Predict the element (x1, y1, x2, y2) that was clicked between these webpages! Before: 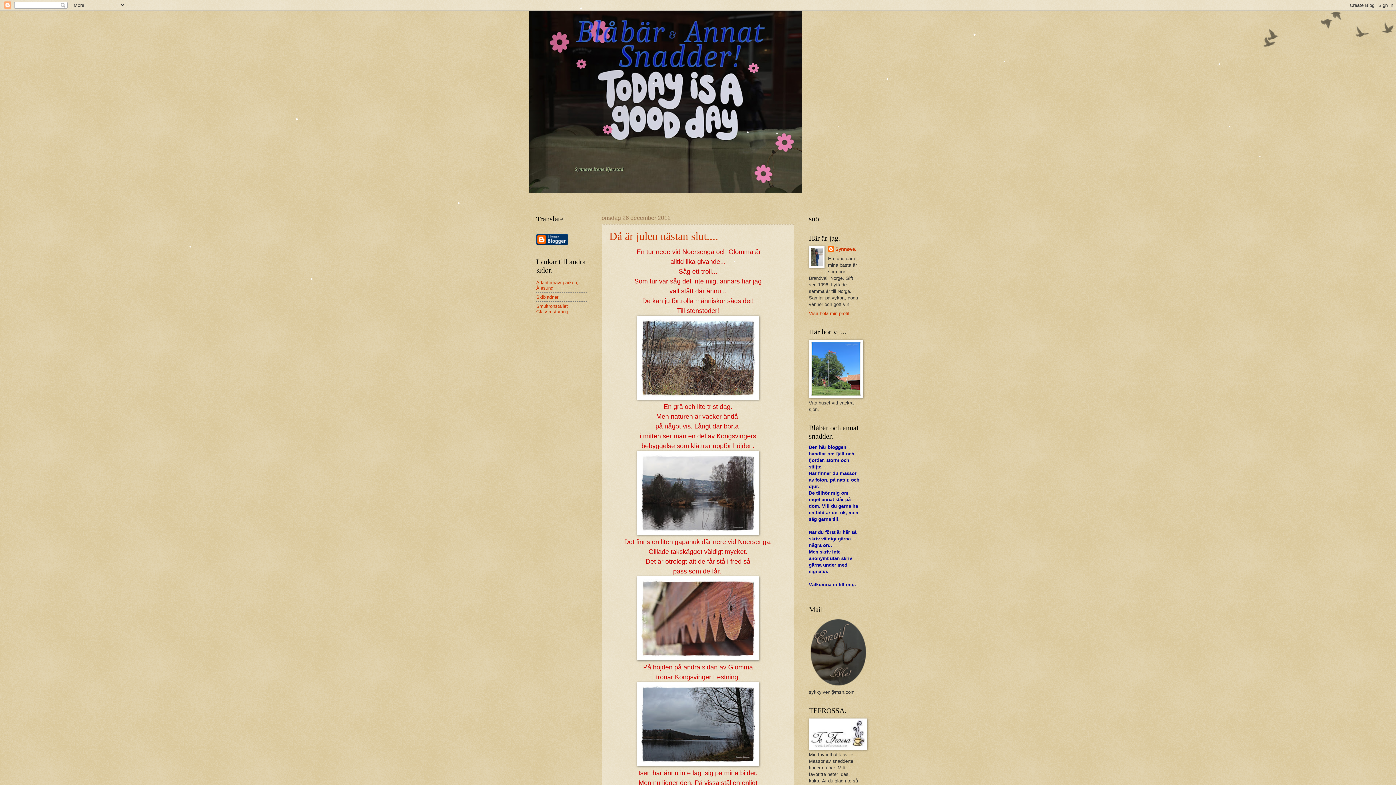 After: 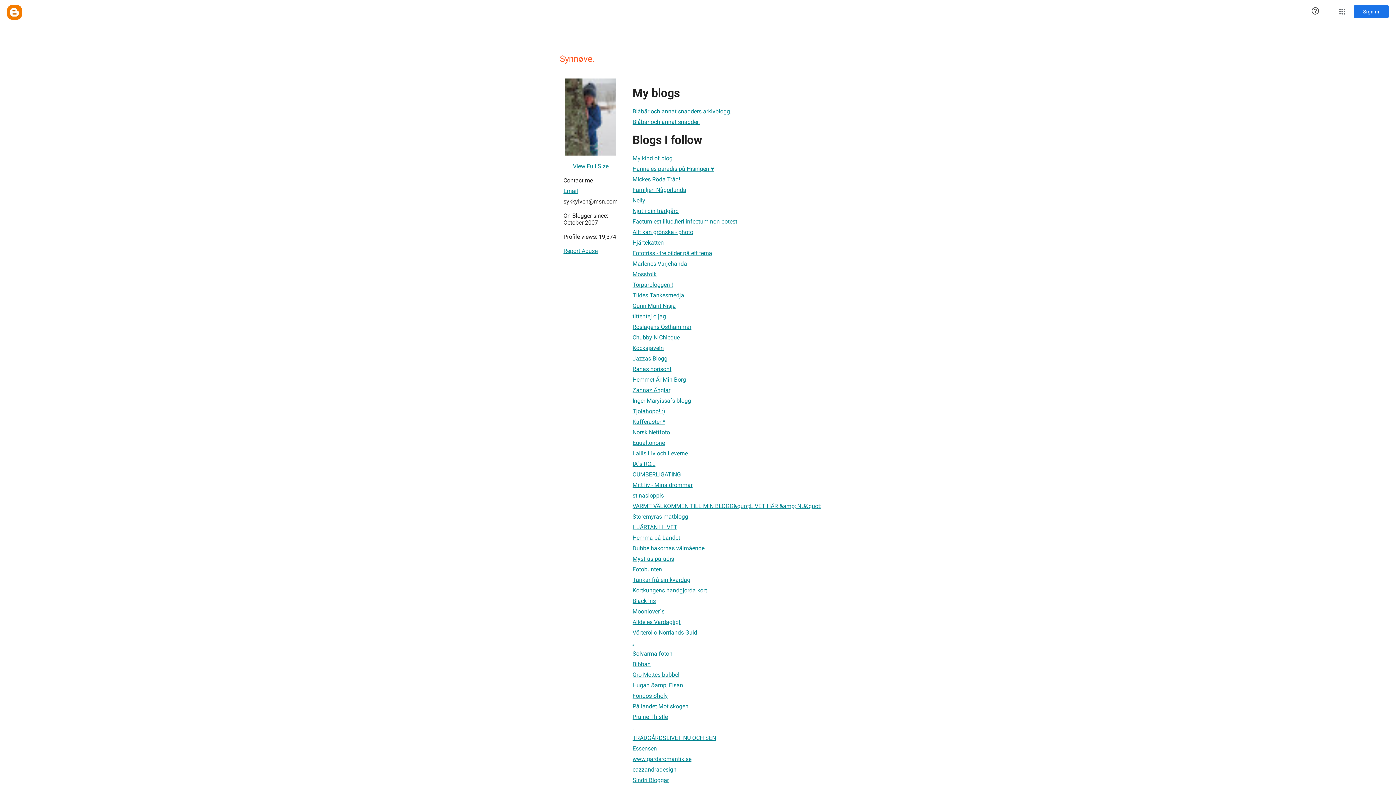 Action: label: Synnøve. bbox: (828, 246, 856, 253)